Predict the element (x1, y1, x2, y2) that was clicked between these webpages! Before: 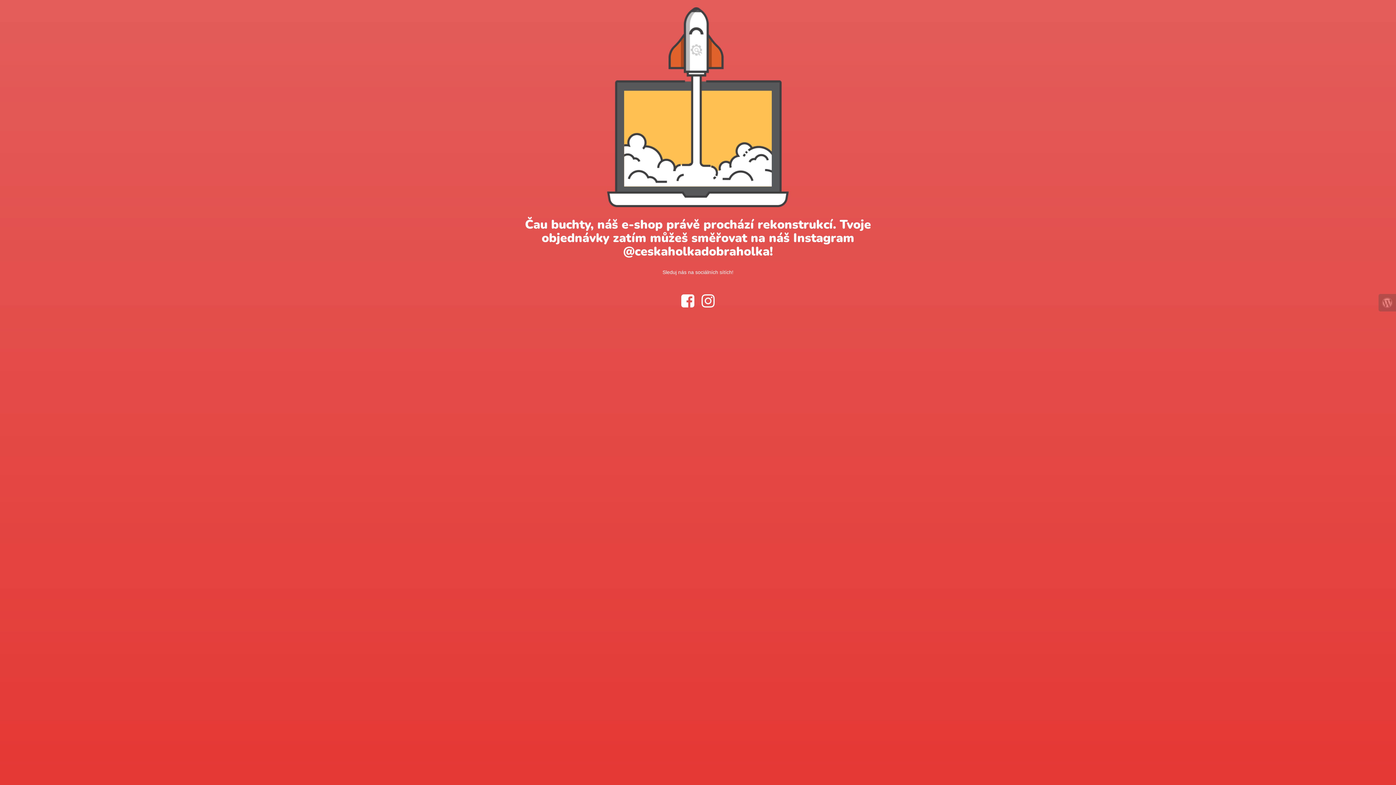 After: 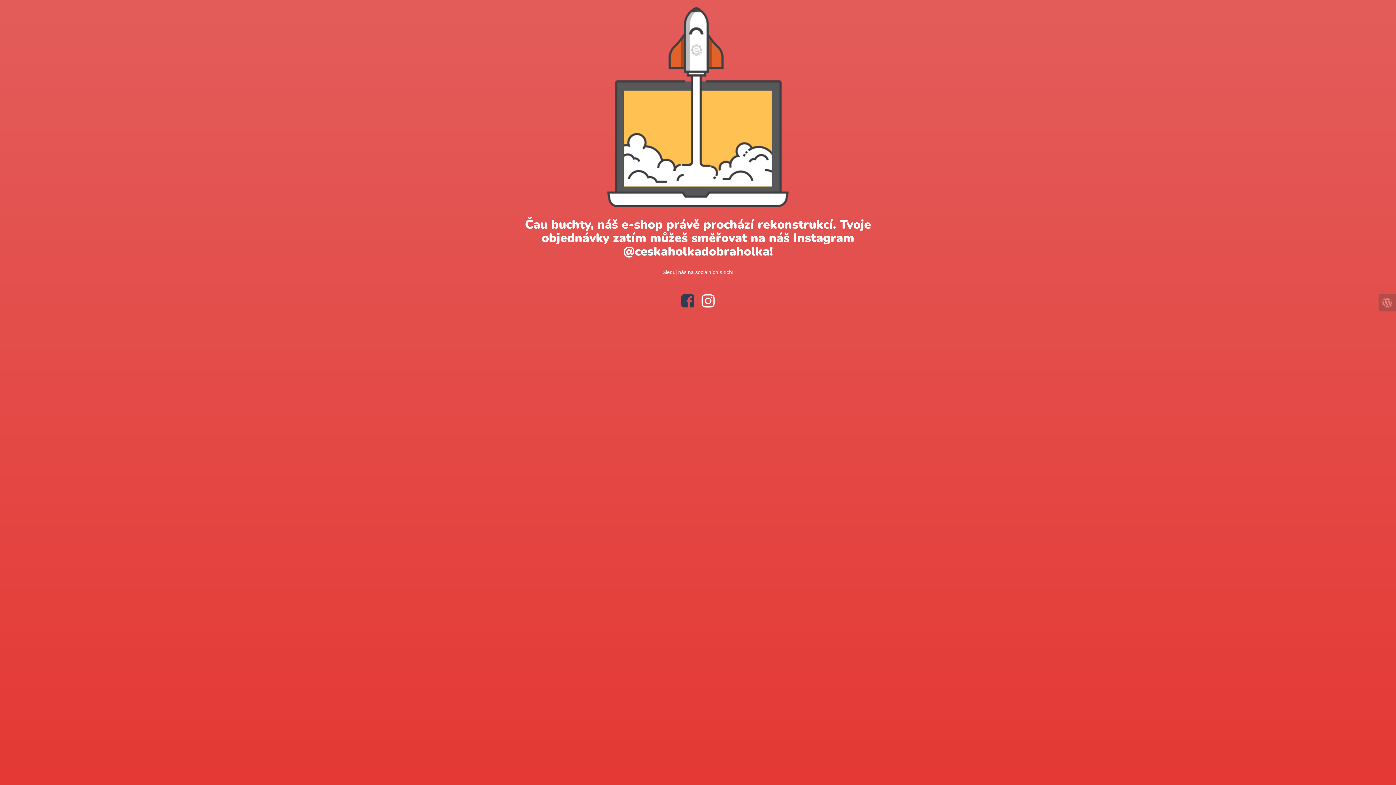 Action: bbox: (677, 301, 698, 307)